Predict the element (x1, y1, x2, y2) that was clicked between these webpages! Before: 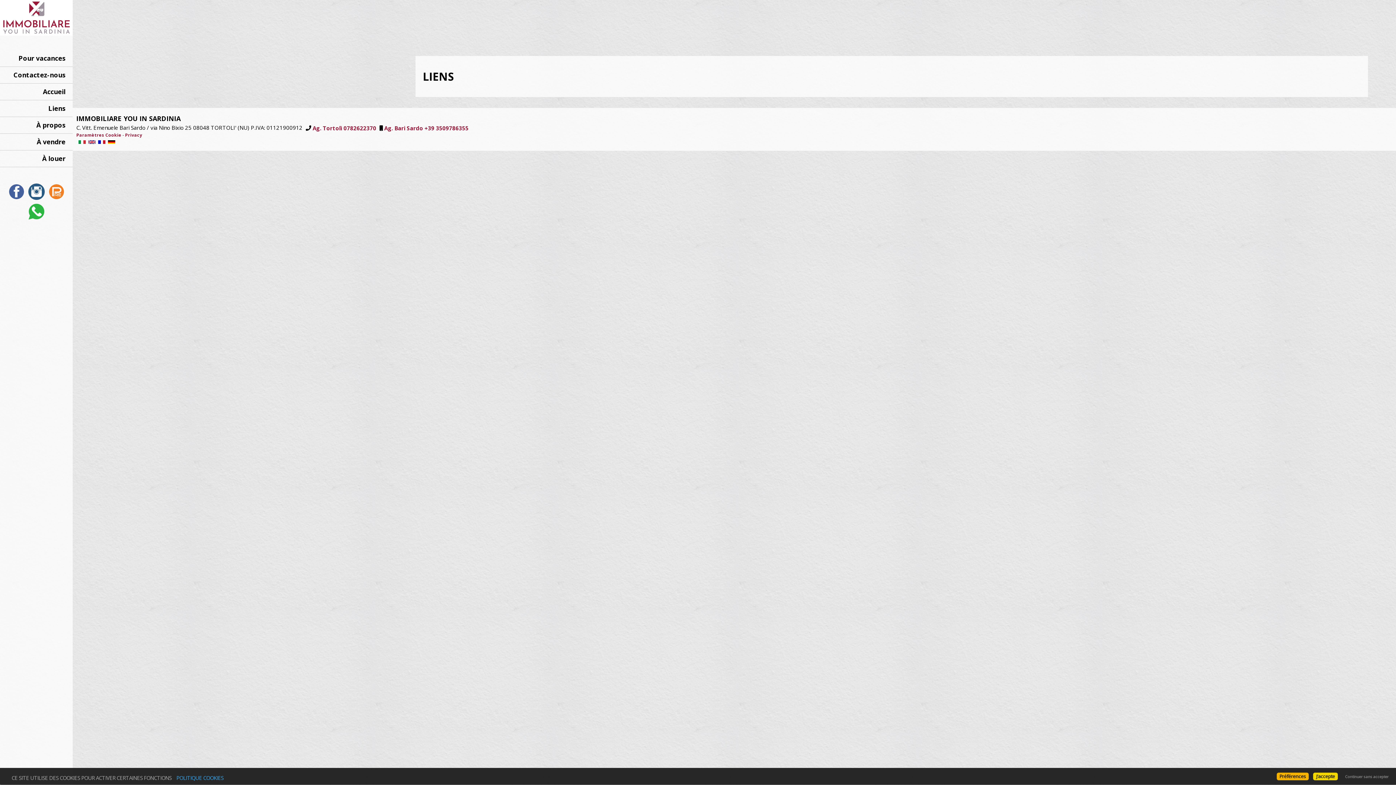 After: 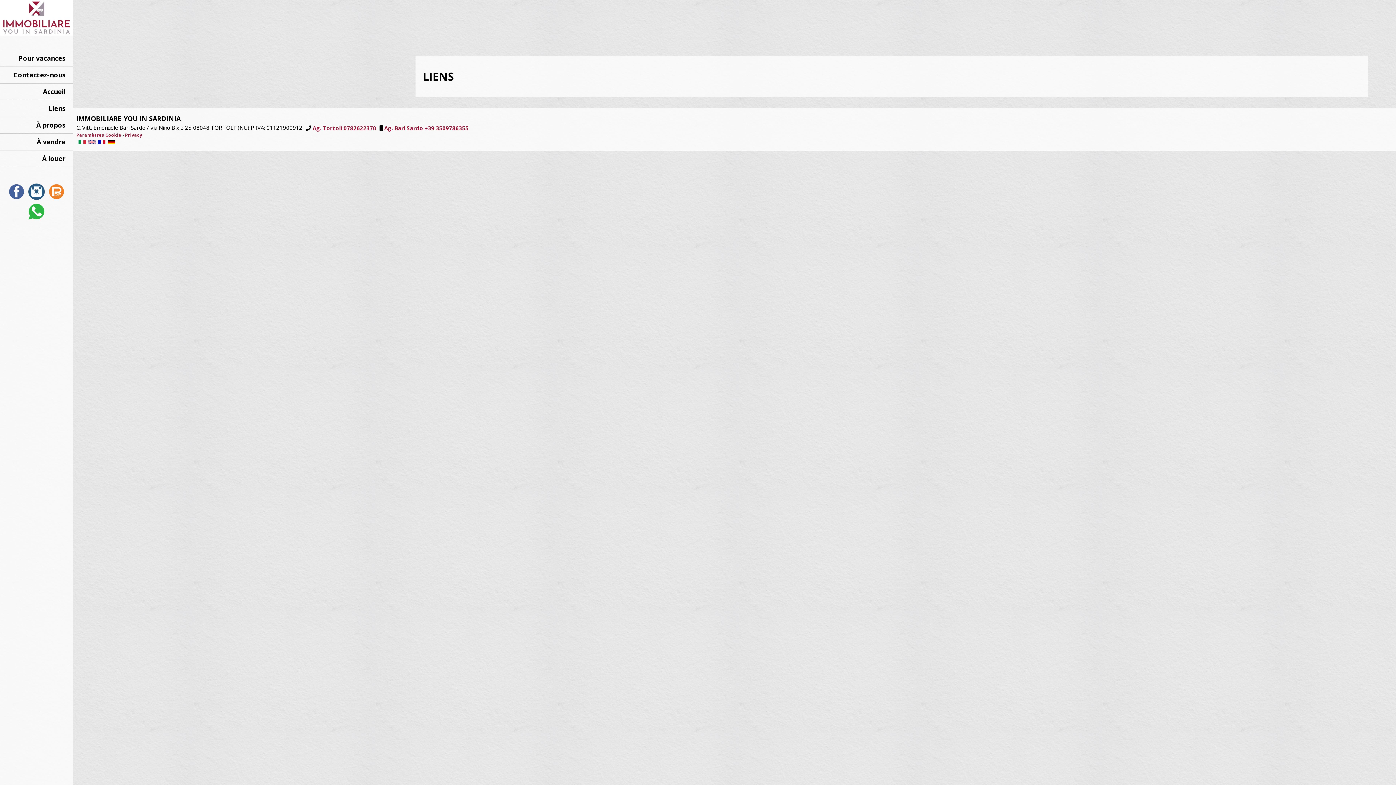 Action: label: J'accepte bbox: (1313, 773, 1338, 780)